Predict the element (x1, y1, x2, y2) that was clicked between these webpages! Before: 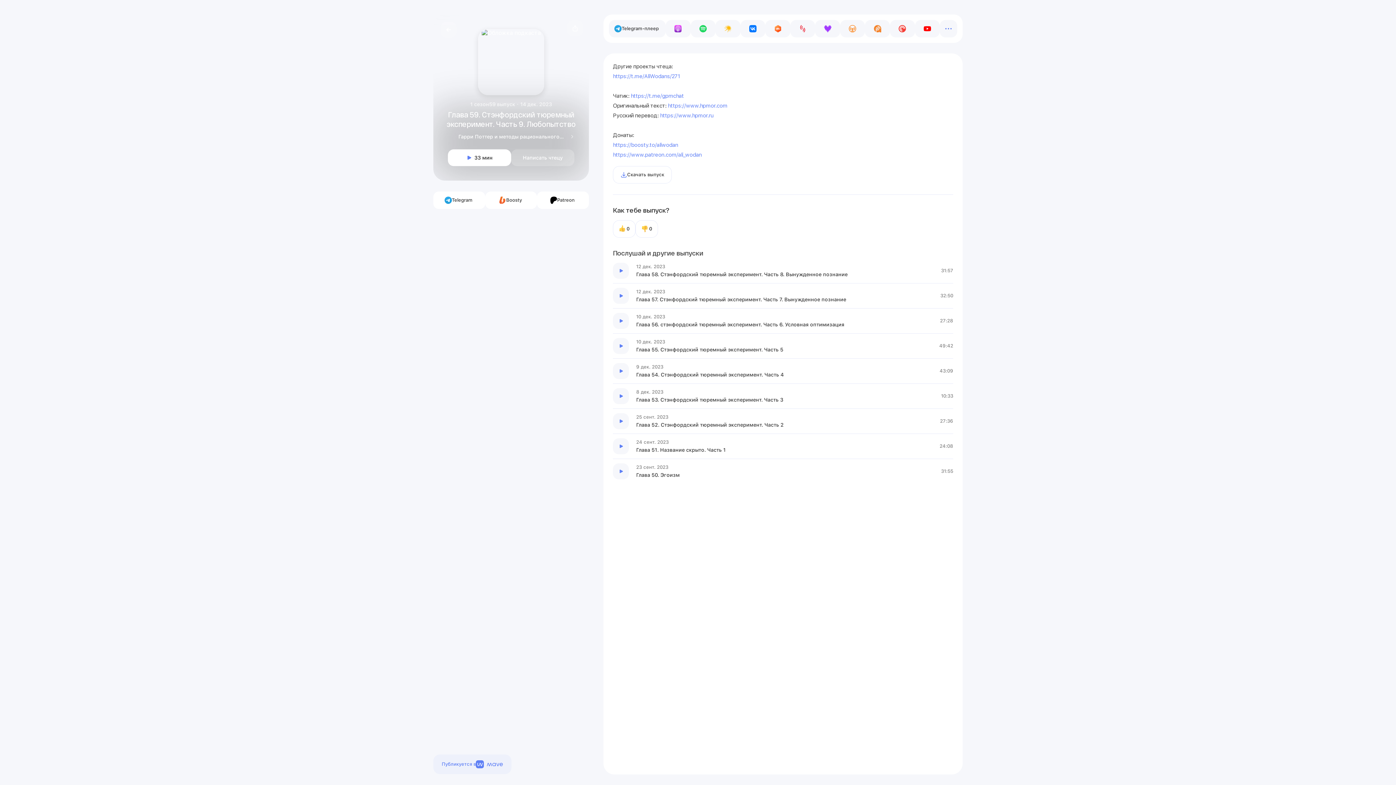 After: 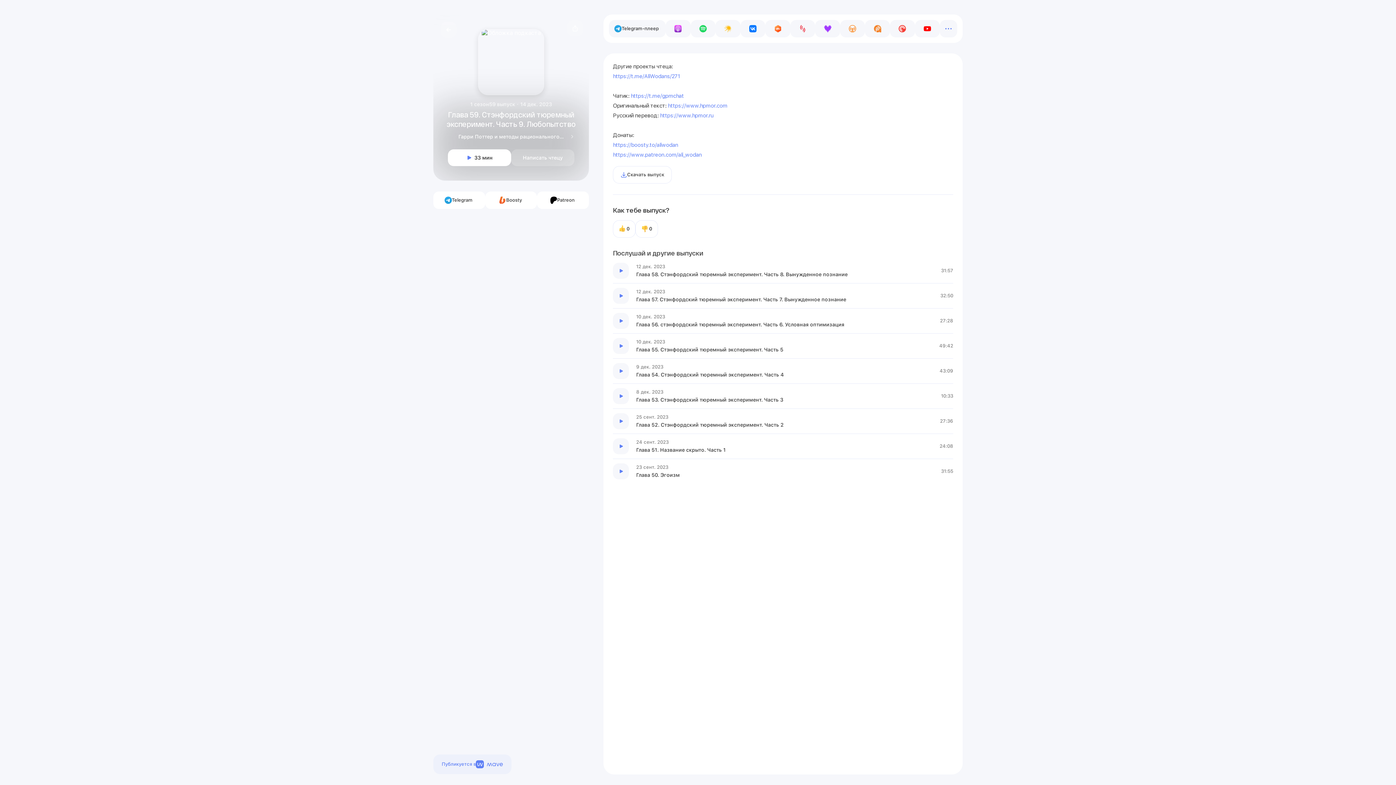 Action: label: https://www.hpmor.com bbox: (668, 102, 727, 109)